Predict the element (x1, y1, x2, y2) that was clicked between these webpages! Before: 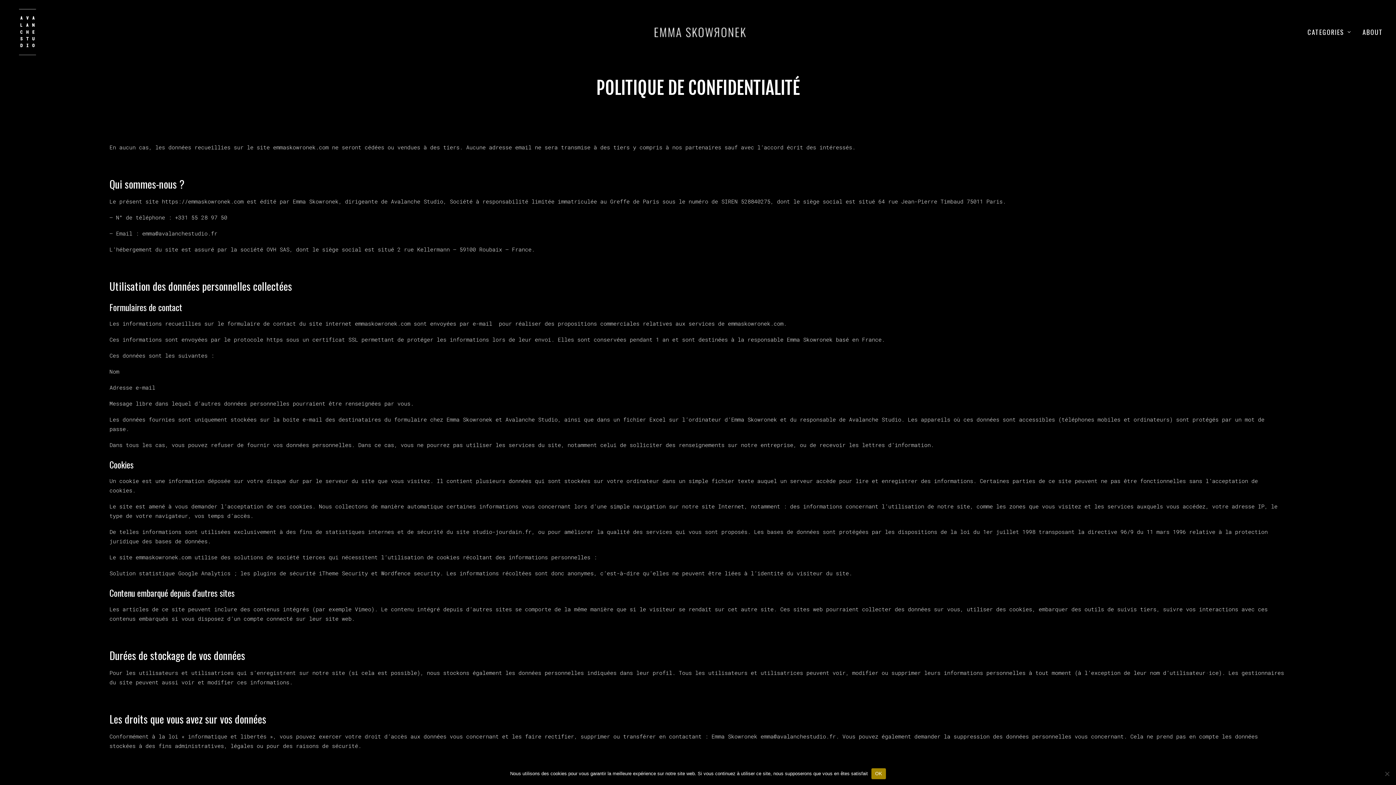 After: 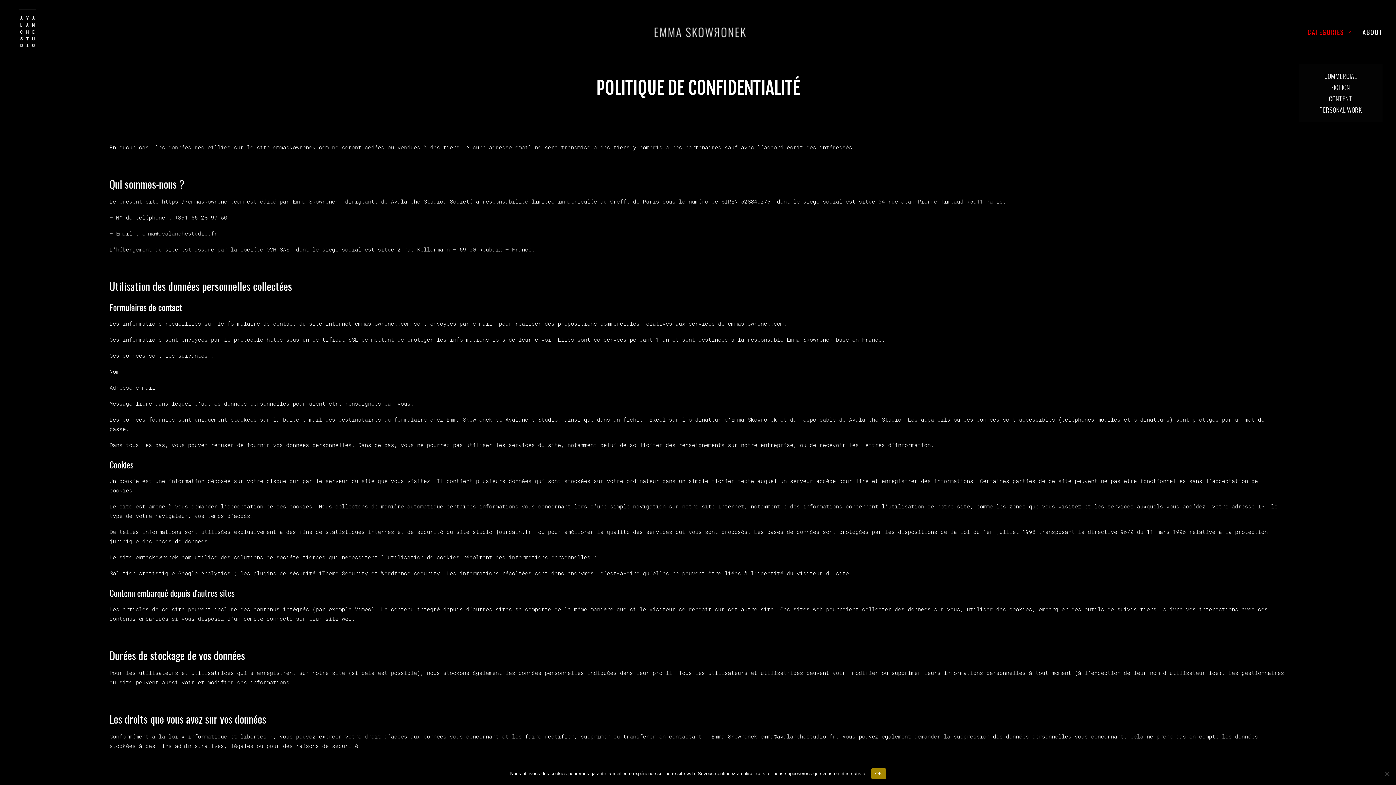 Action: label: CATEGORIES bbox: (1307, 0, 1356, 64)